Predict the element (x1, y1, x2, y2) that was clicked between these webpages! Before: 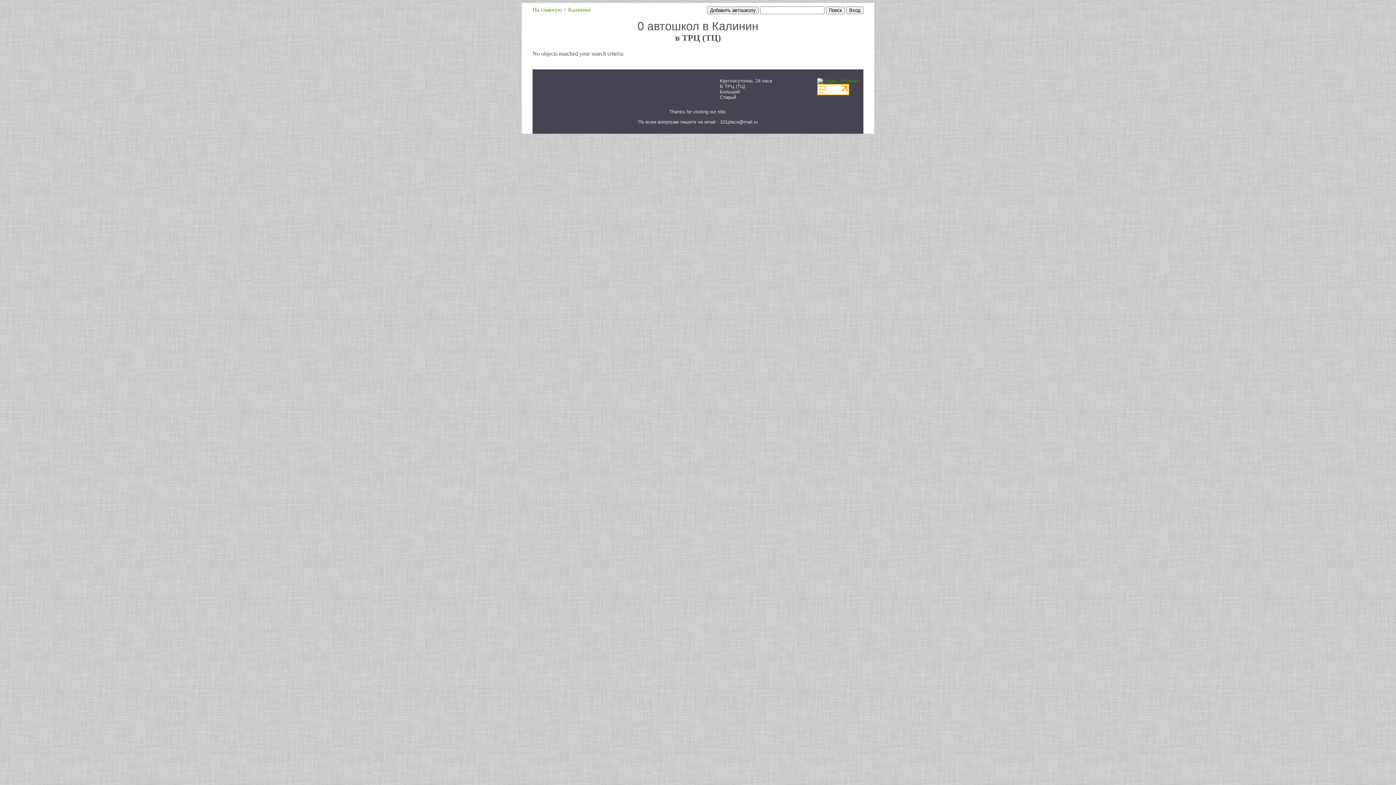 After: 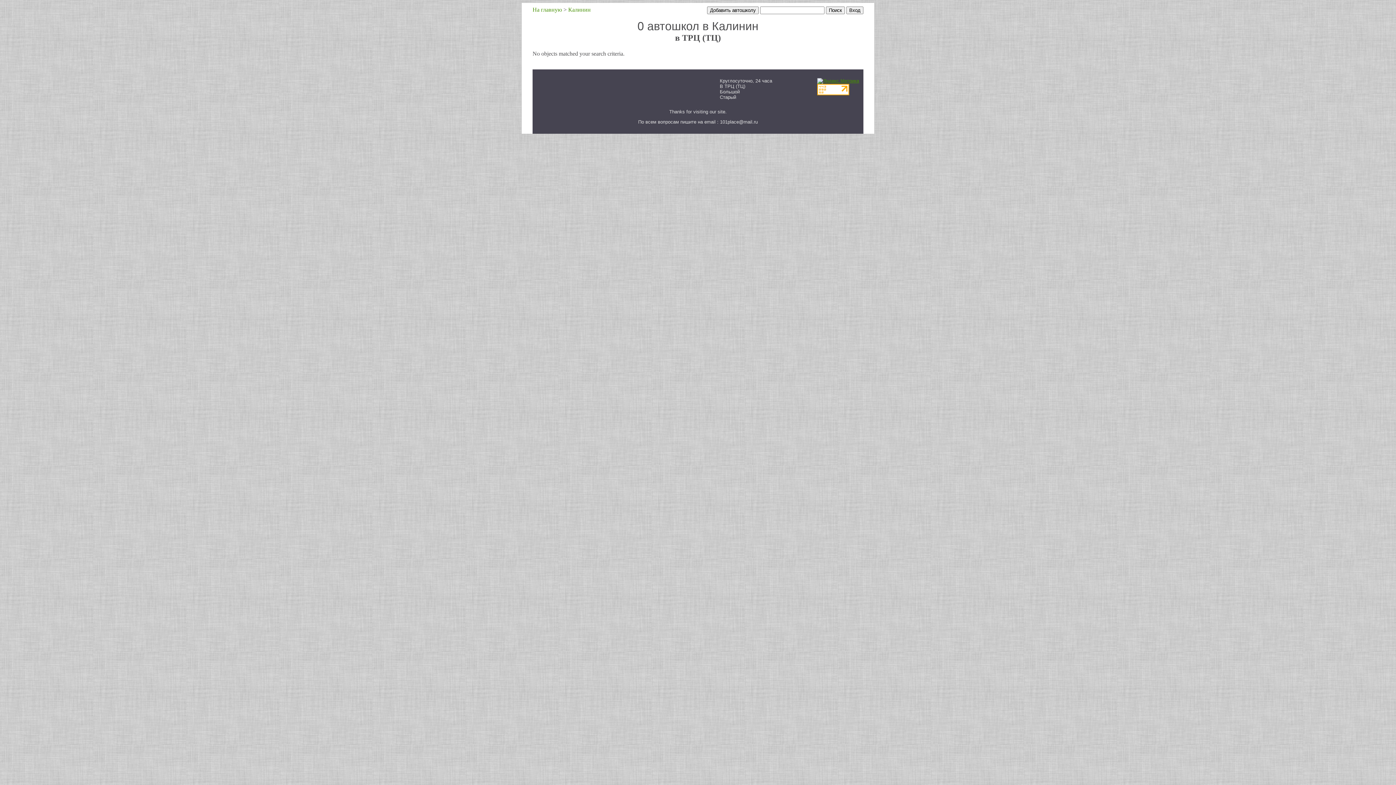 Action: bbox: (817, 78, 859, 83)